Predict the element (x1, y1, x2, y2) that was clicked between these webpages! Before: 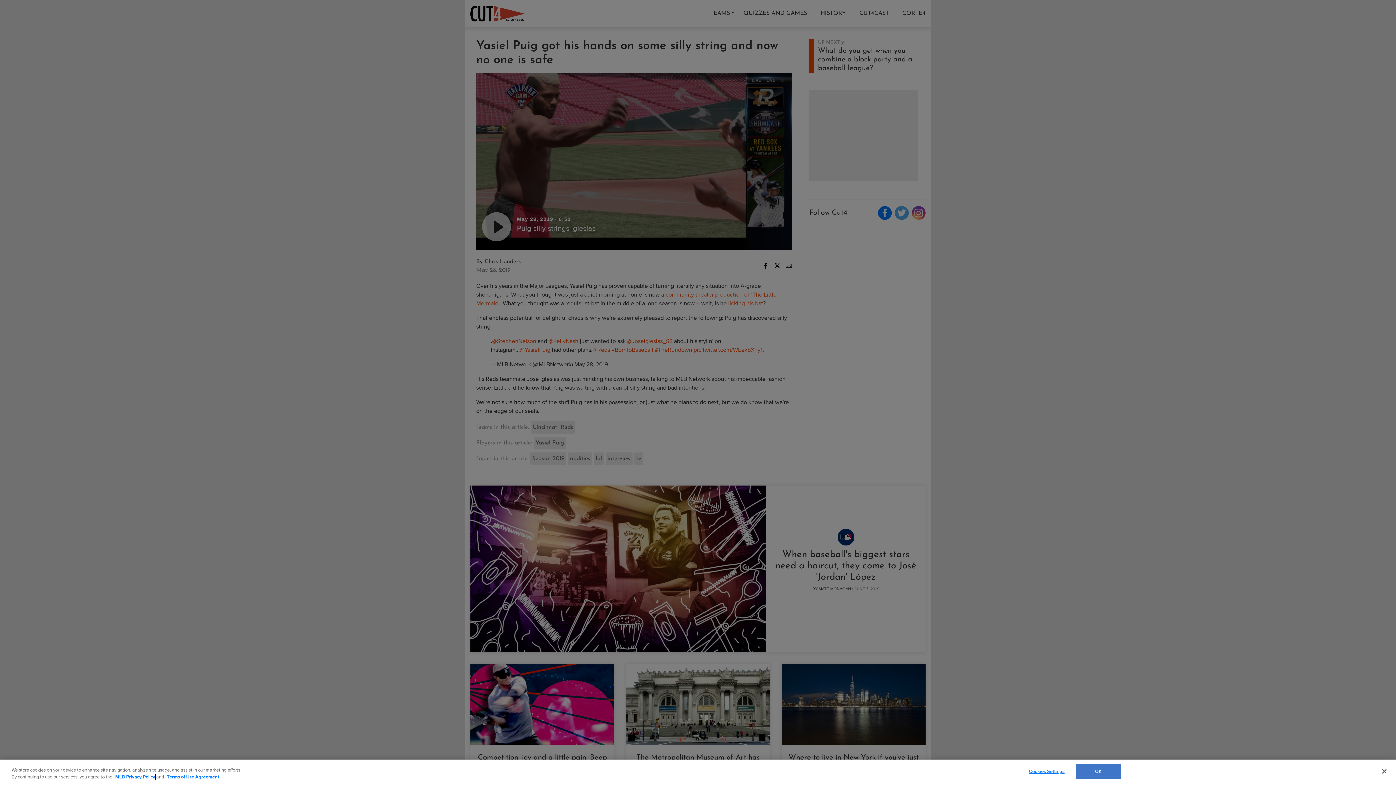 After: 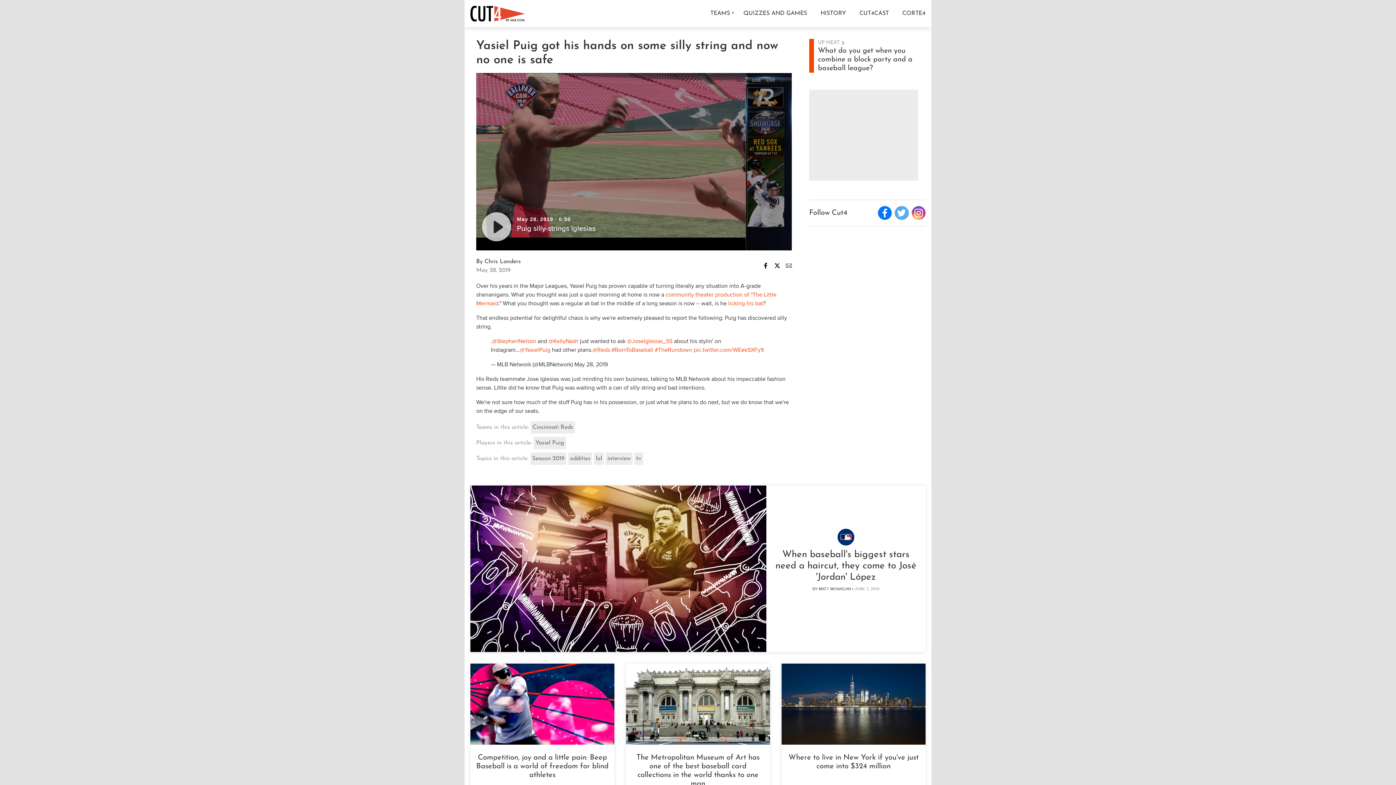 Action: label: OK bbox: (1075, 764, 1121, 779)